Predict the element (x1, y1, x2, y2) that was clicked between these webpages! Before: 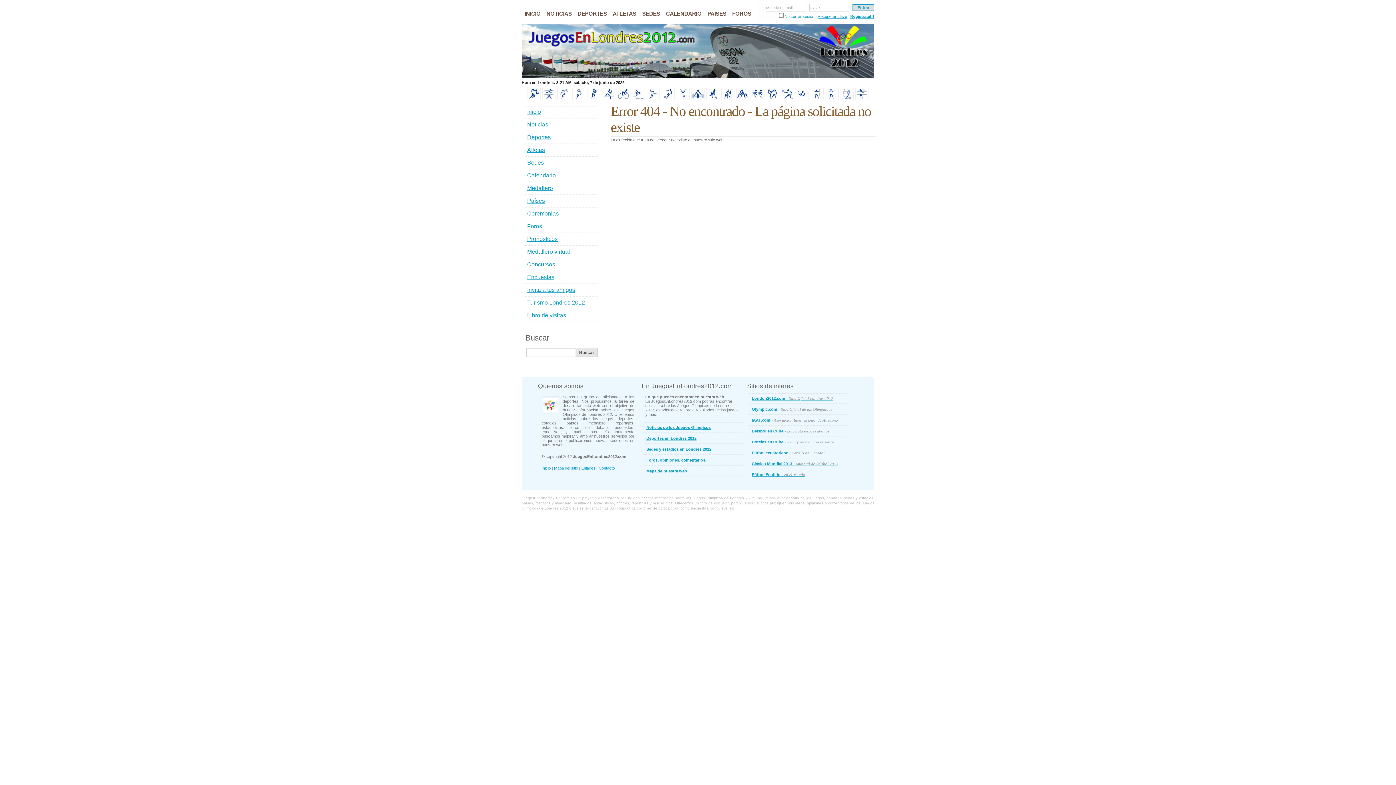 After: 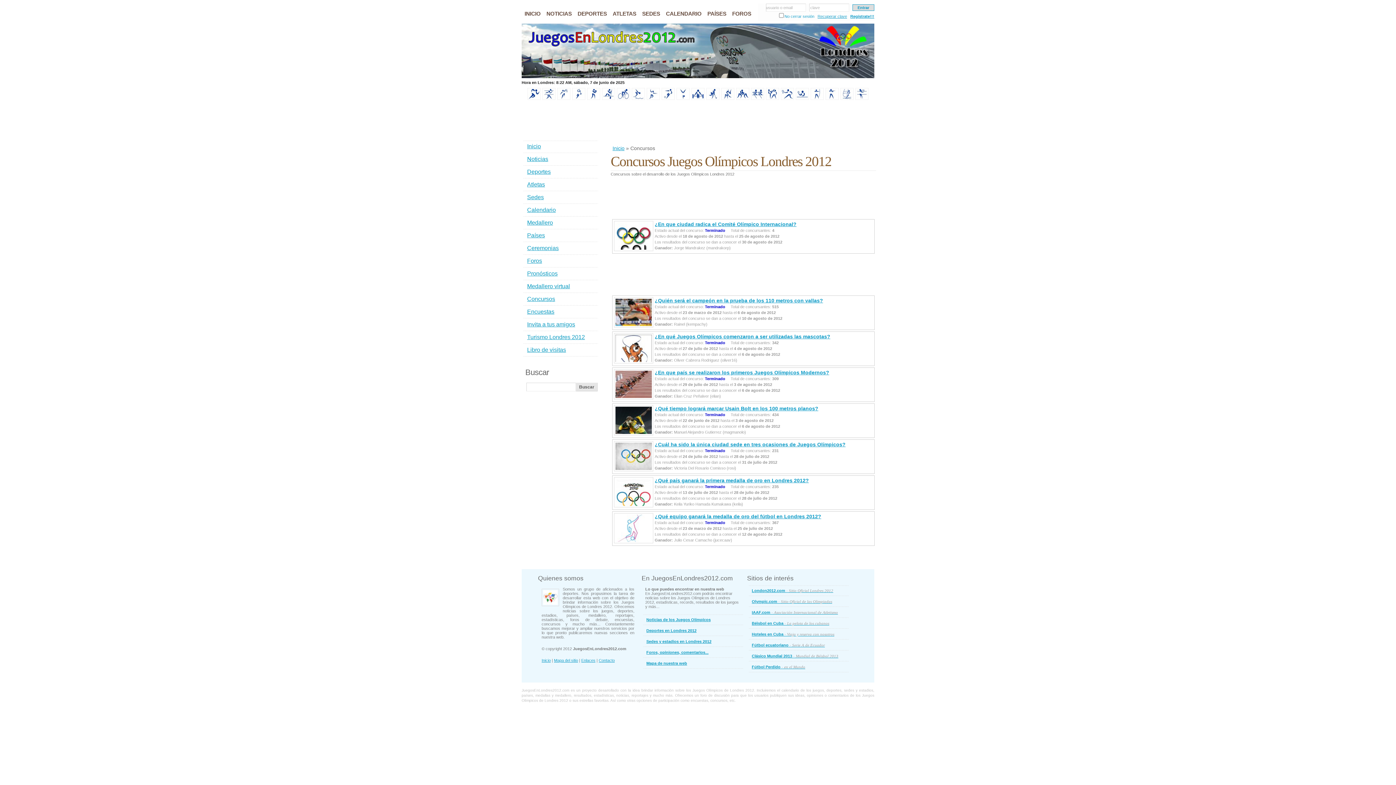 Action: bbox: (527, 261, 555, 267) label: Concursos